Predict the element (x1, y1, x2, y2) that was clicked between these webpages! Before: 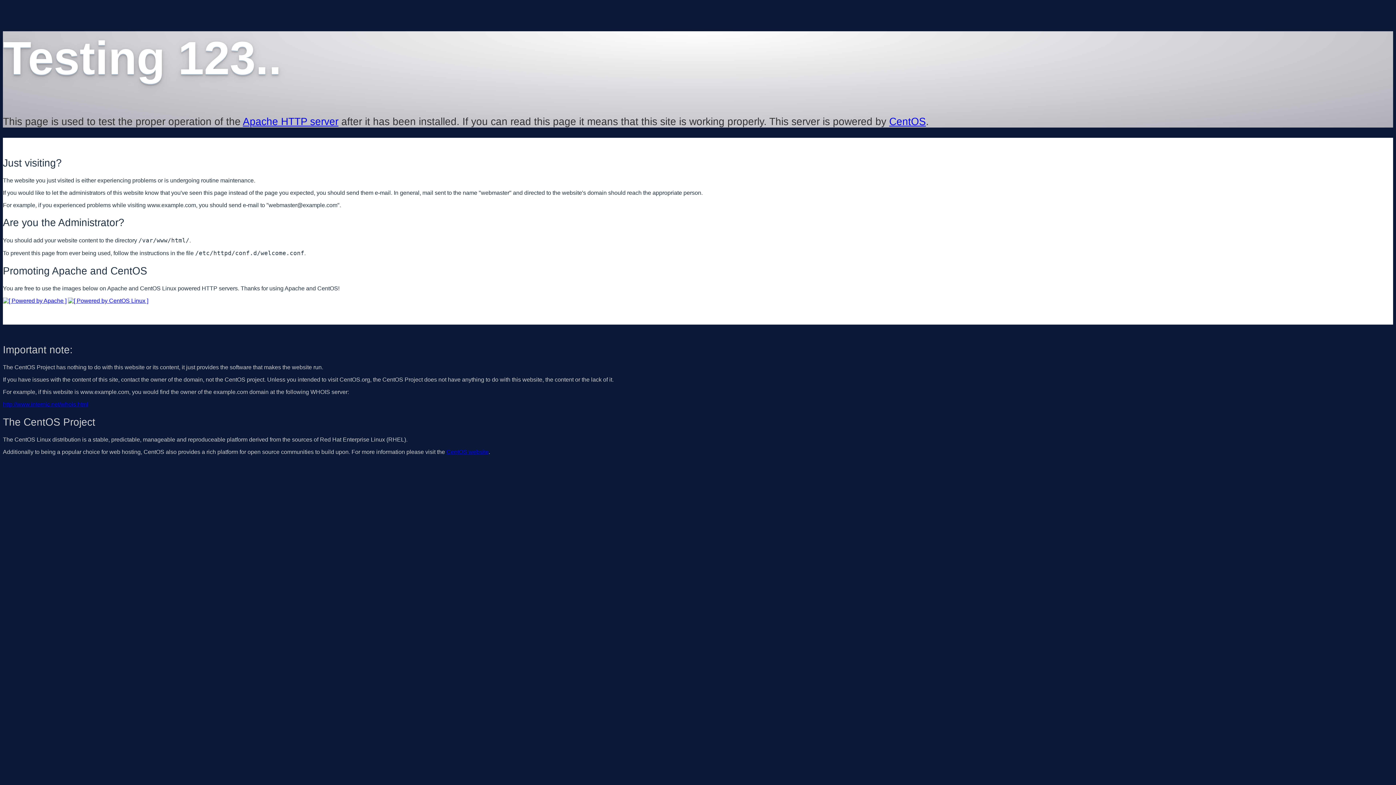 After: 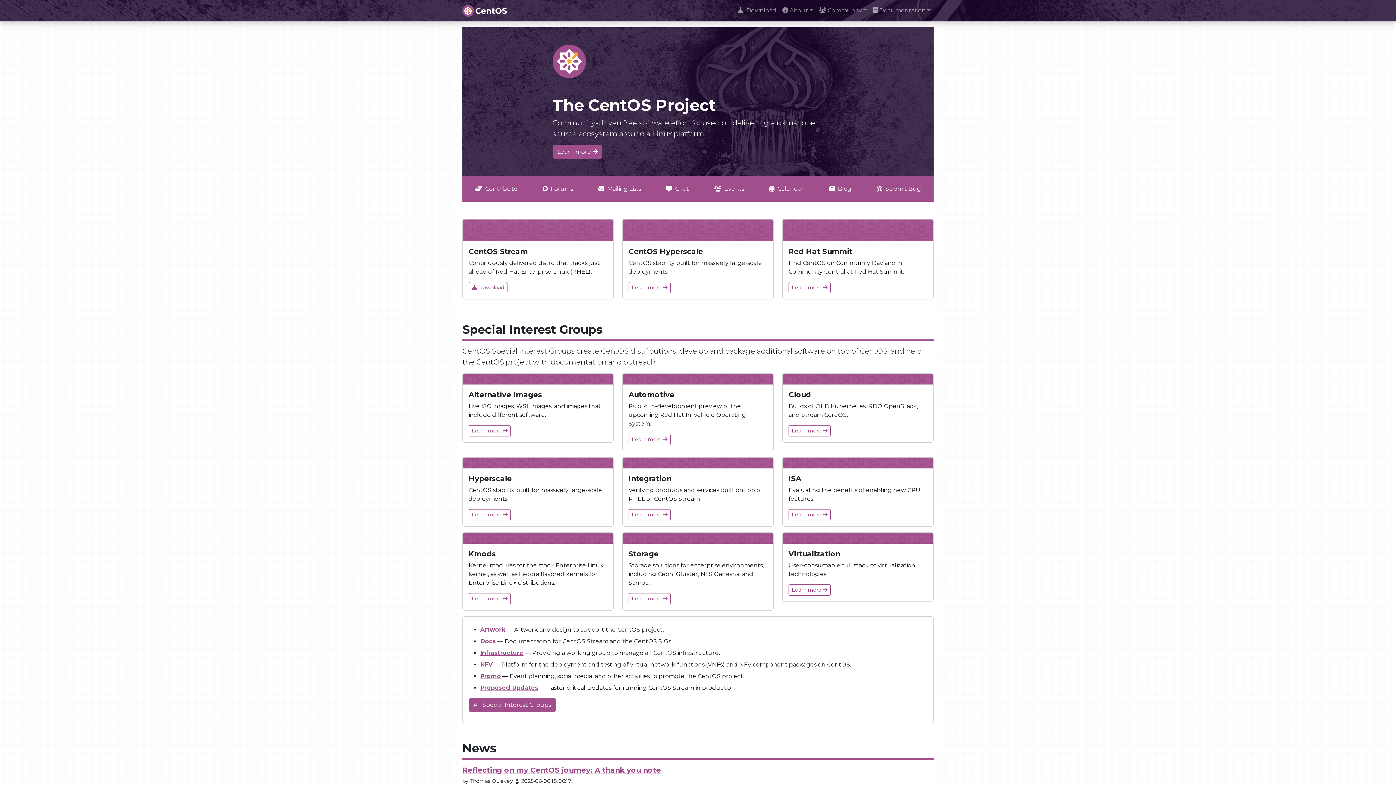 Action: bbox: (68, 297, 148, 303)